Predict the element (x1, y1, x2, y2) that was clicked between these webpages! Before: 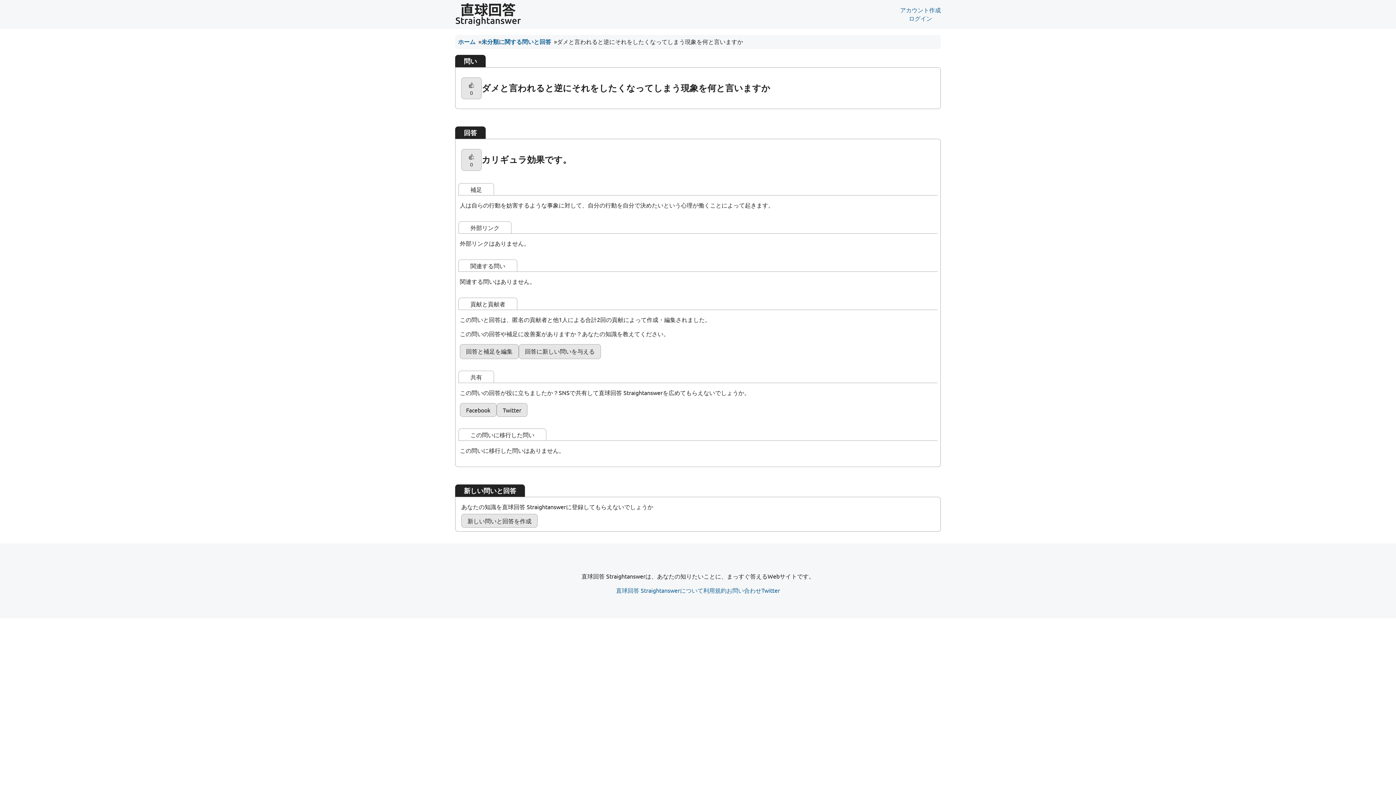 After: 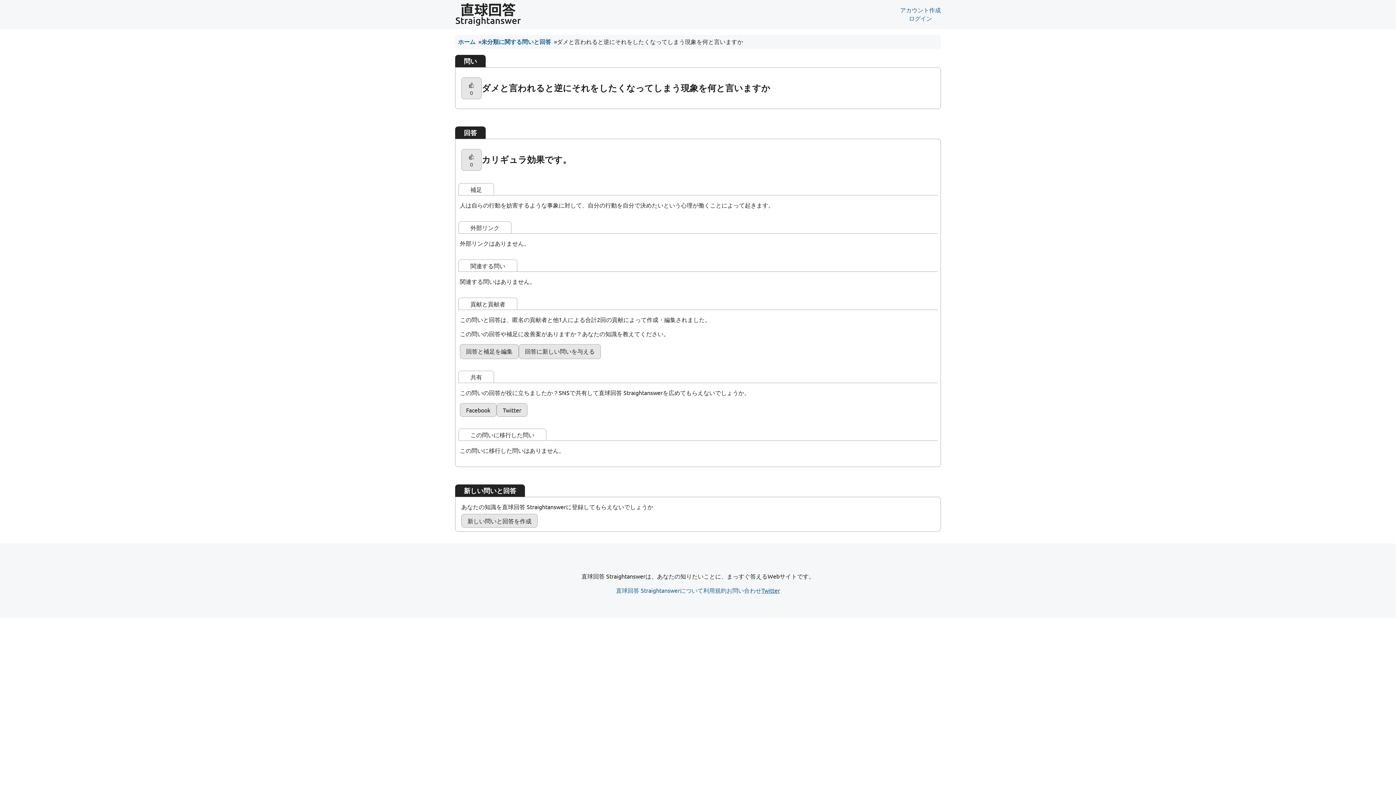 Action: bbox: (761, 586, 780, 595) label: Twitter